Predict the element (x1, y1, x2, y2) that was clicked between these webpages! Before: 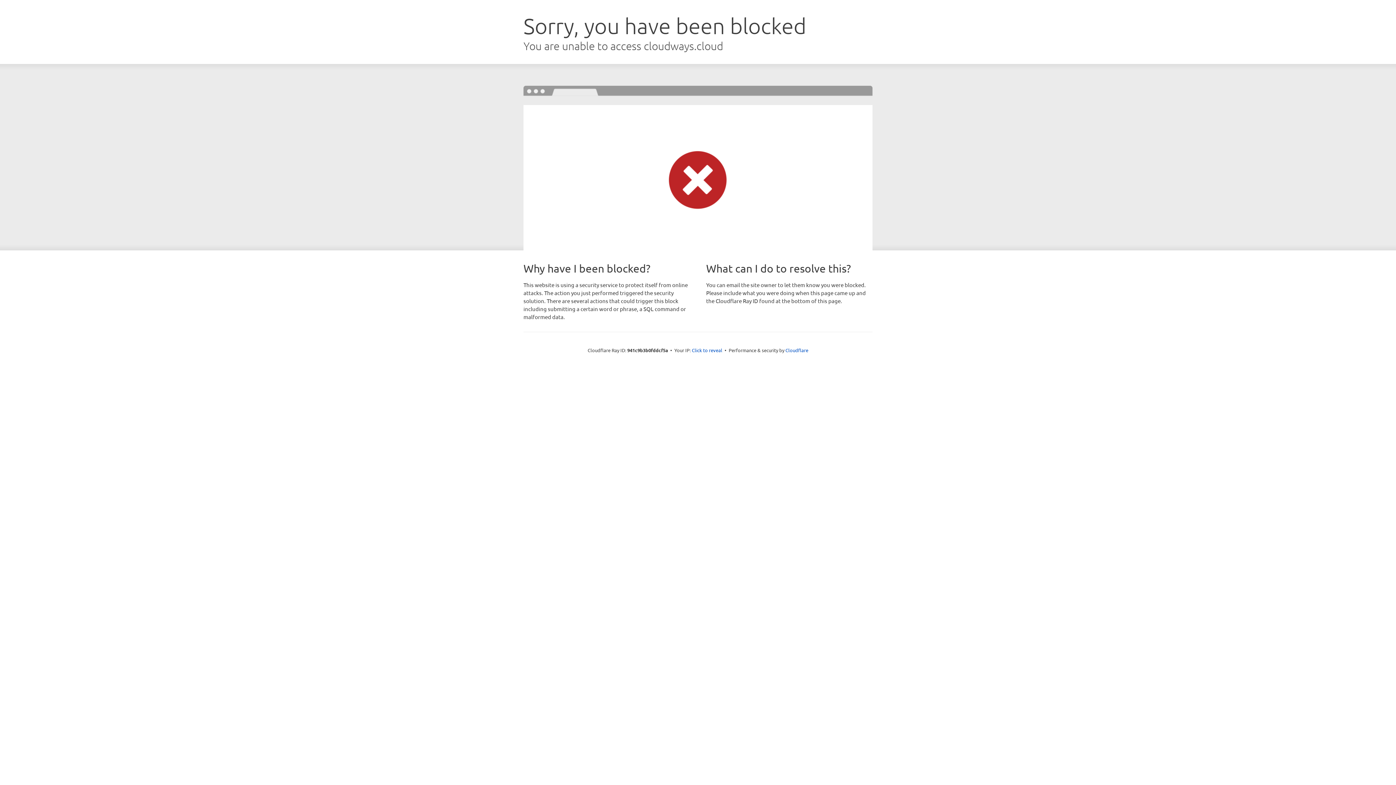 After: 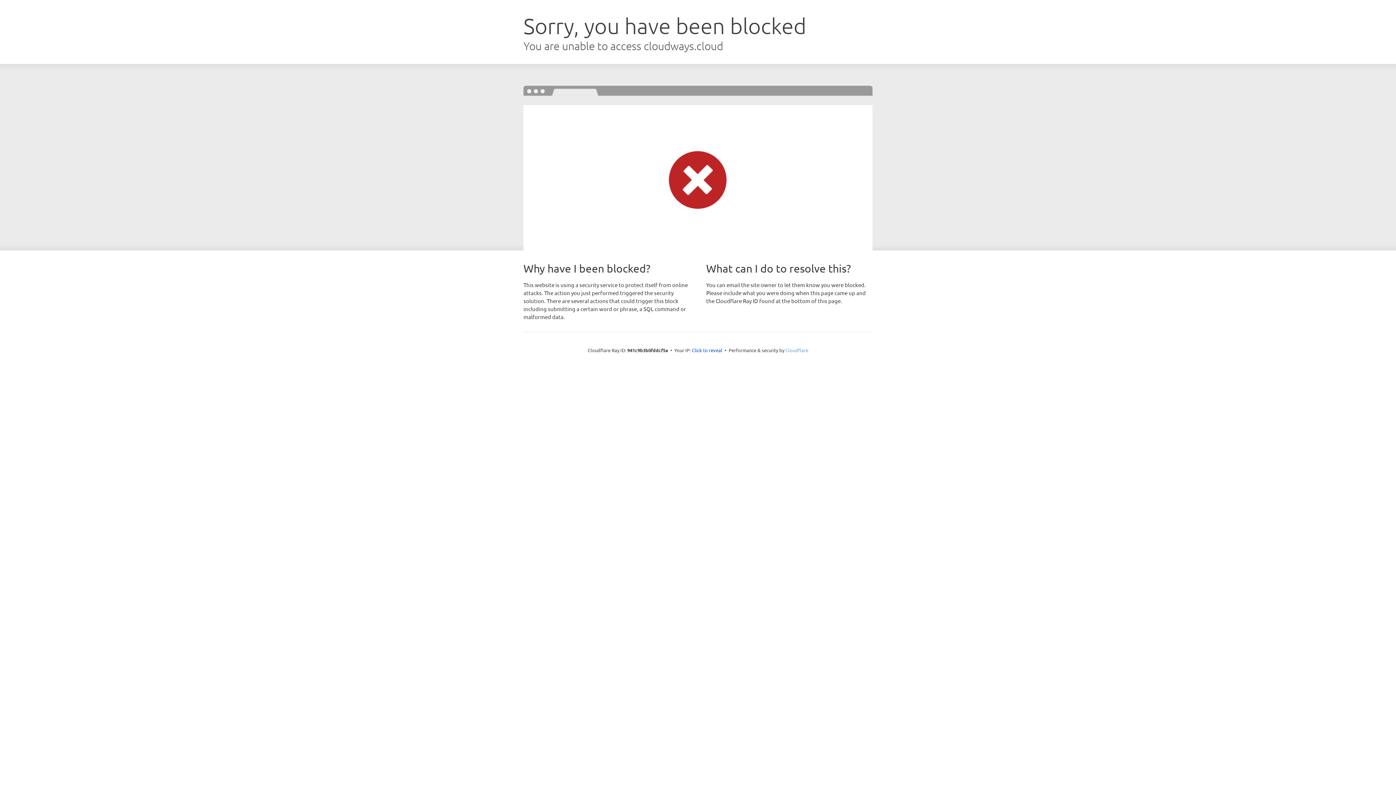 Action: bbox: (785, 347, 808, 353) label: Cloudflare